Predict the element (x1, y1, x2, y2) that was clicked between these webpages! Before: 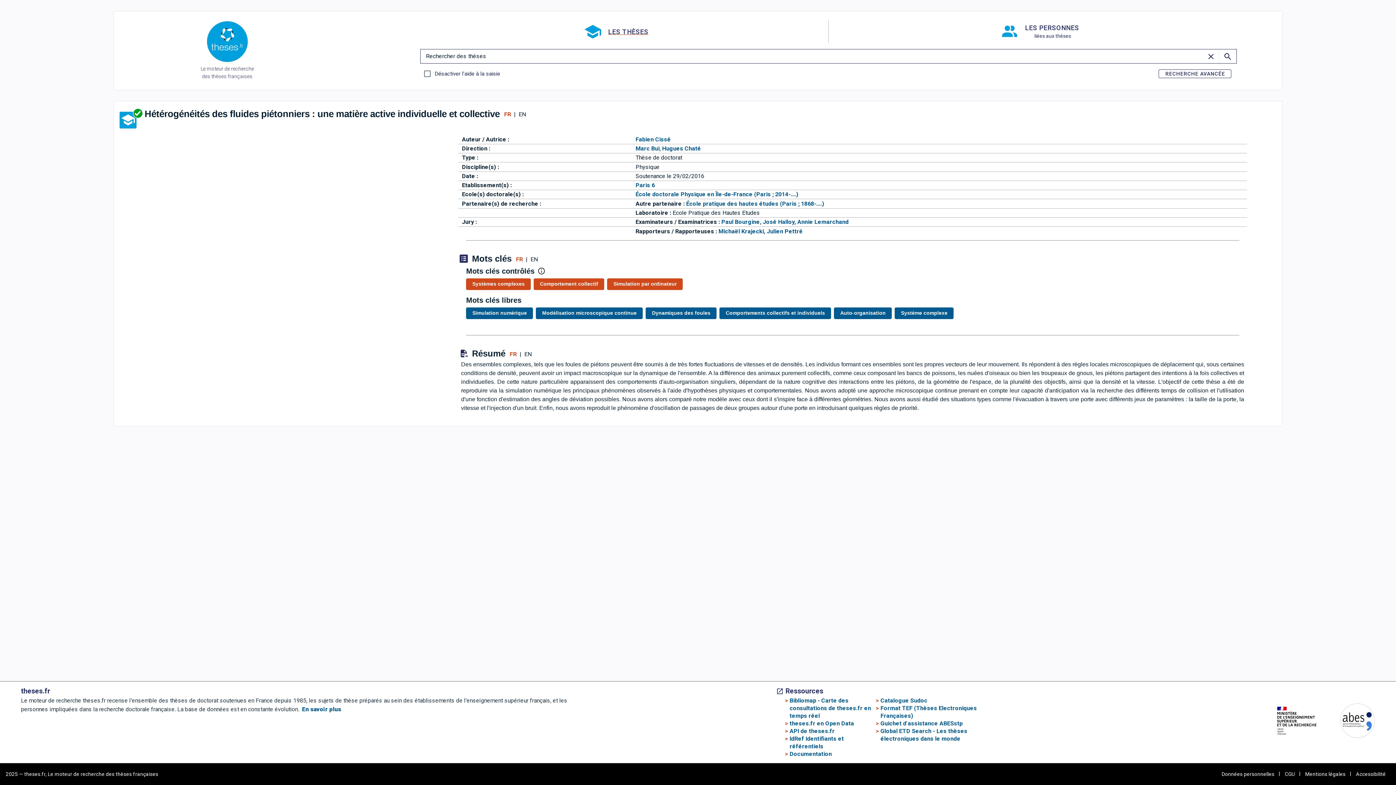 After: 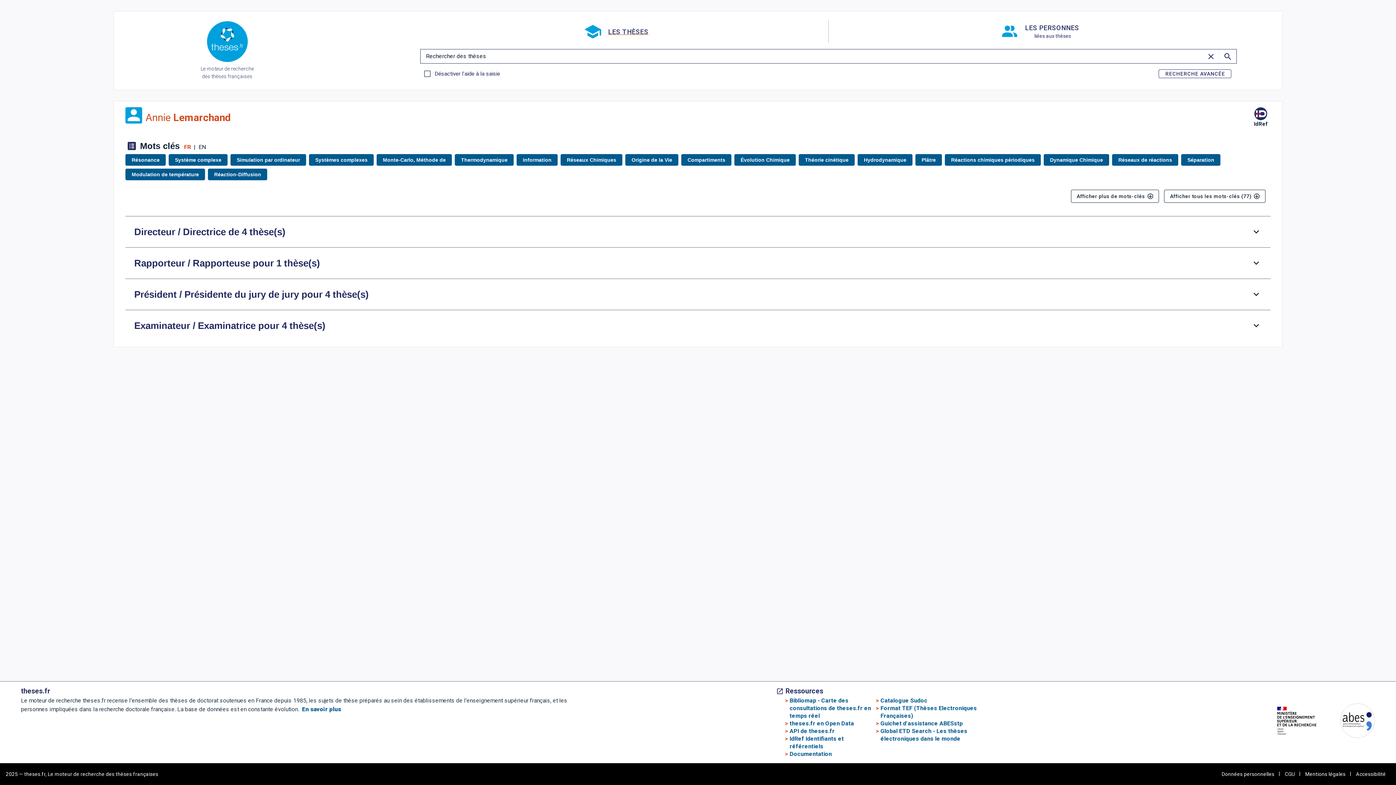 Action: bbox: (797, 218, 848, 225) label: Annie Lemarchand